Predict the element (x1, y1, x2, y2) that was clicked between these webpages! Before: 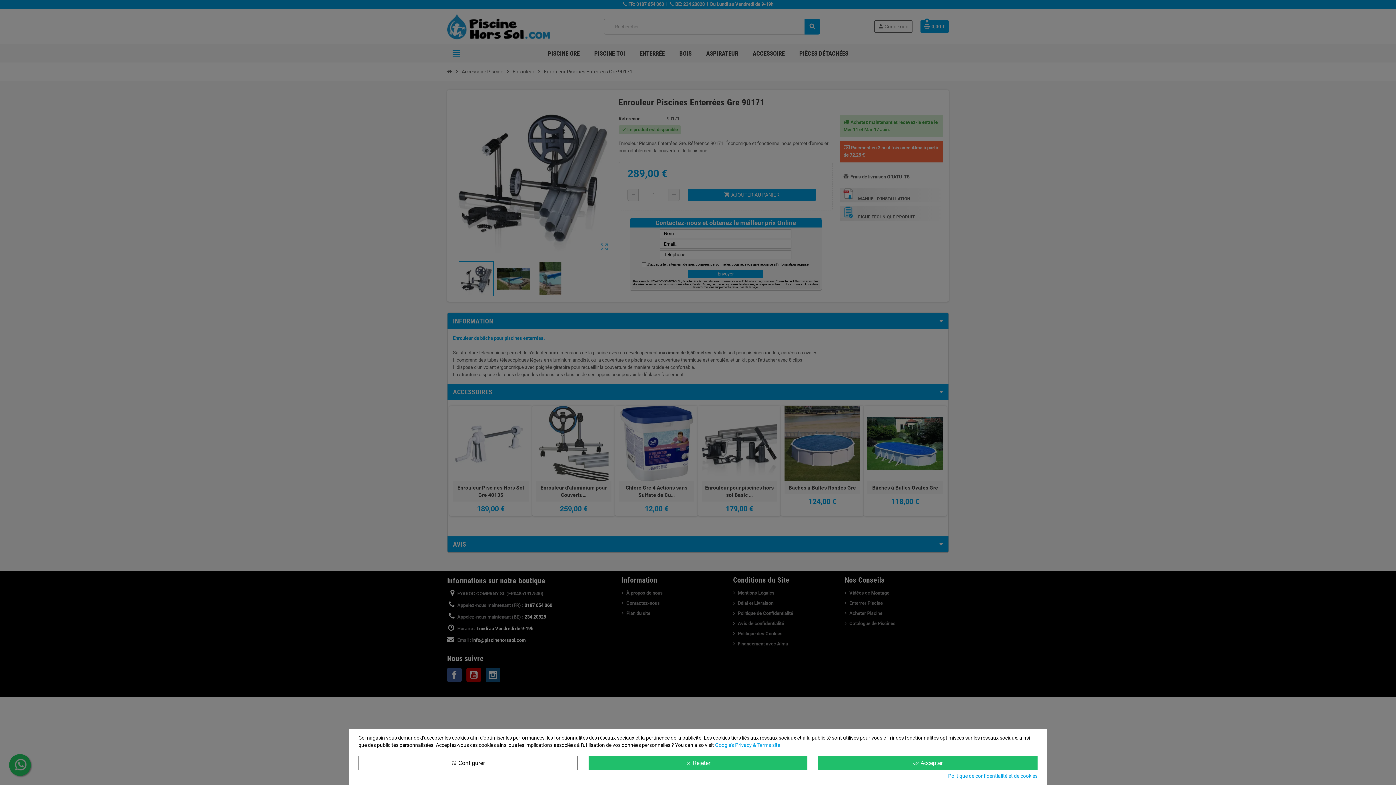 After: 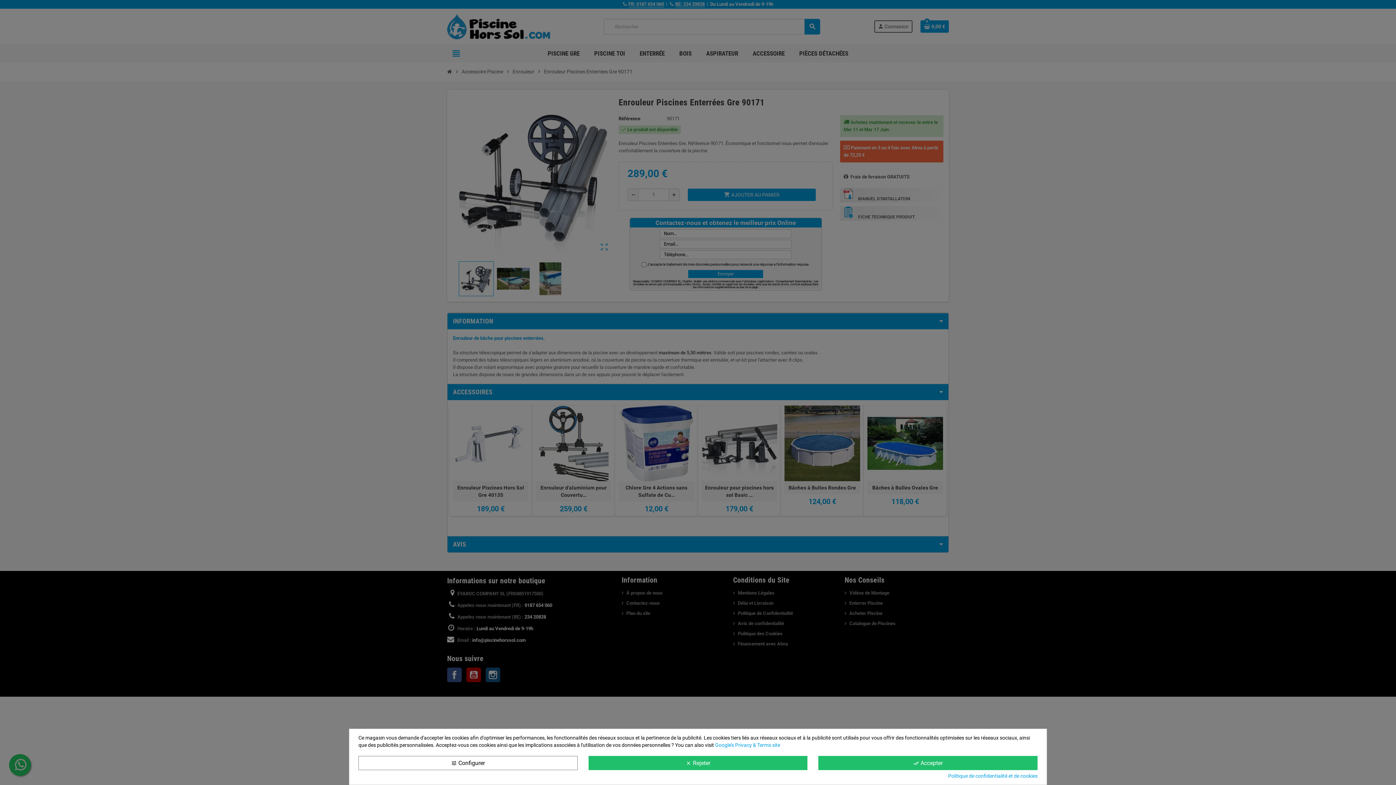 Action: bbox: (715, 742, 780, 748) label: Google’s Privacy & Terms site